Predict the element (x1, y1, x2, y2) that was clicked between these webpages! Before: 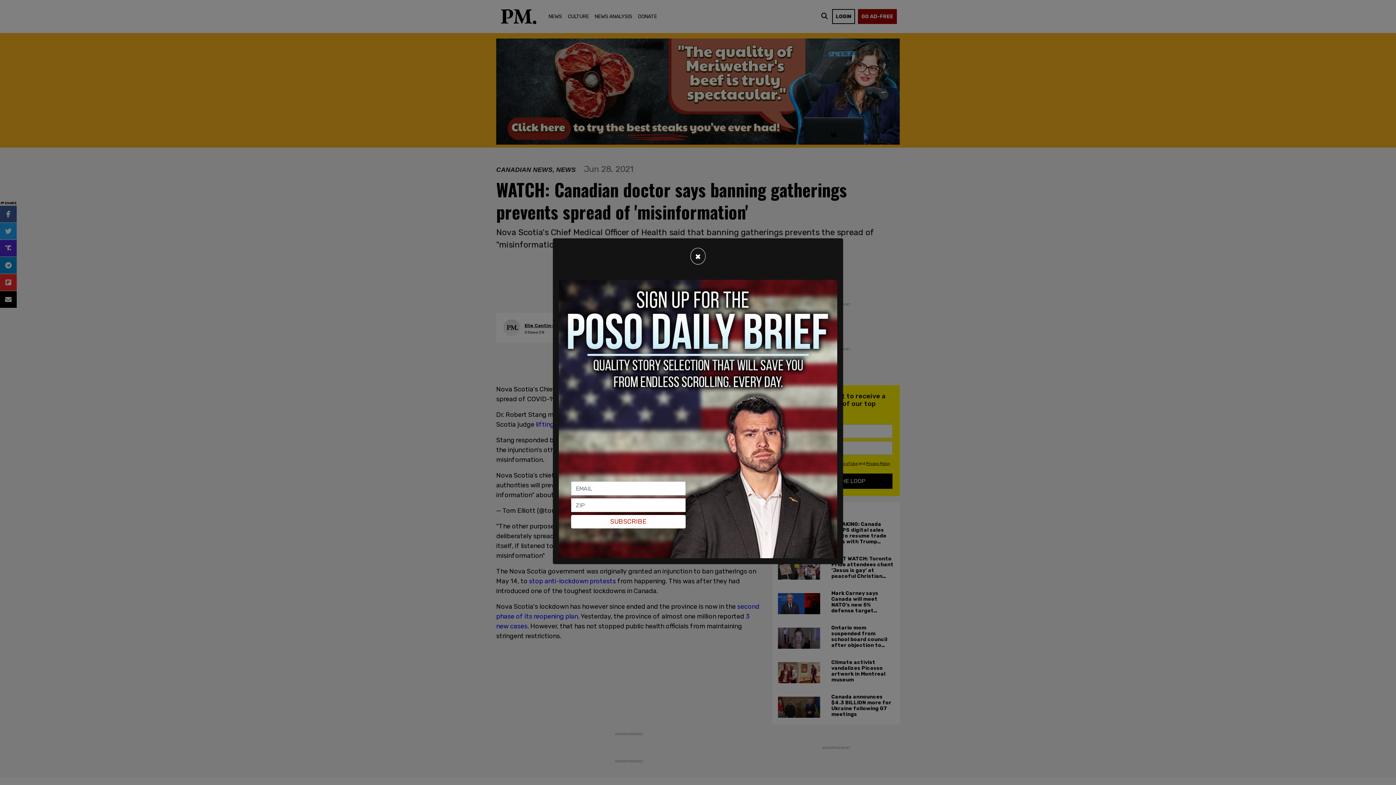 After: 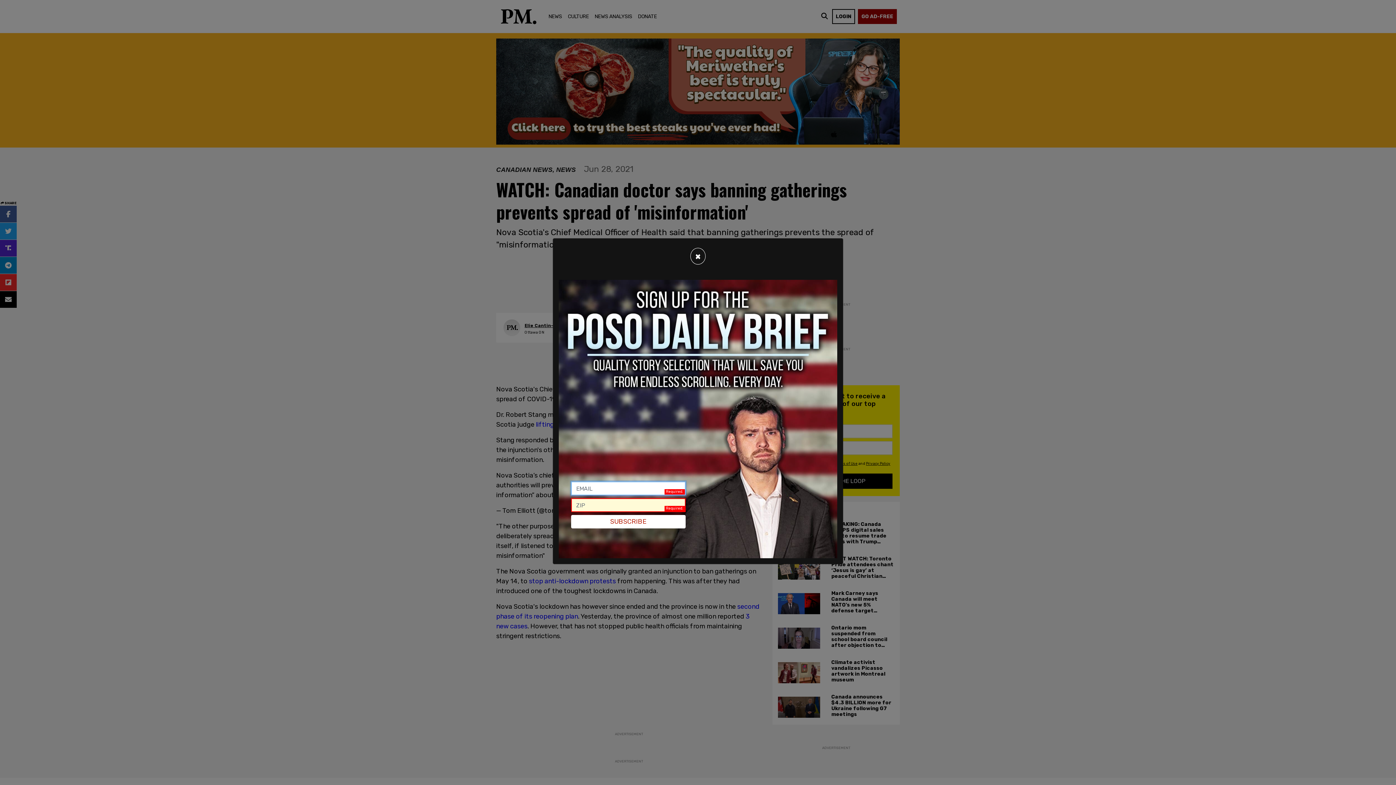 Action: label: SUBSCRIBE bbox: (571, 515, 685, 528)